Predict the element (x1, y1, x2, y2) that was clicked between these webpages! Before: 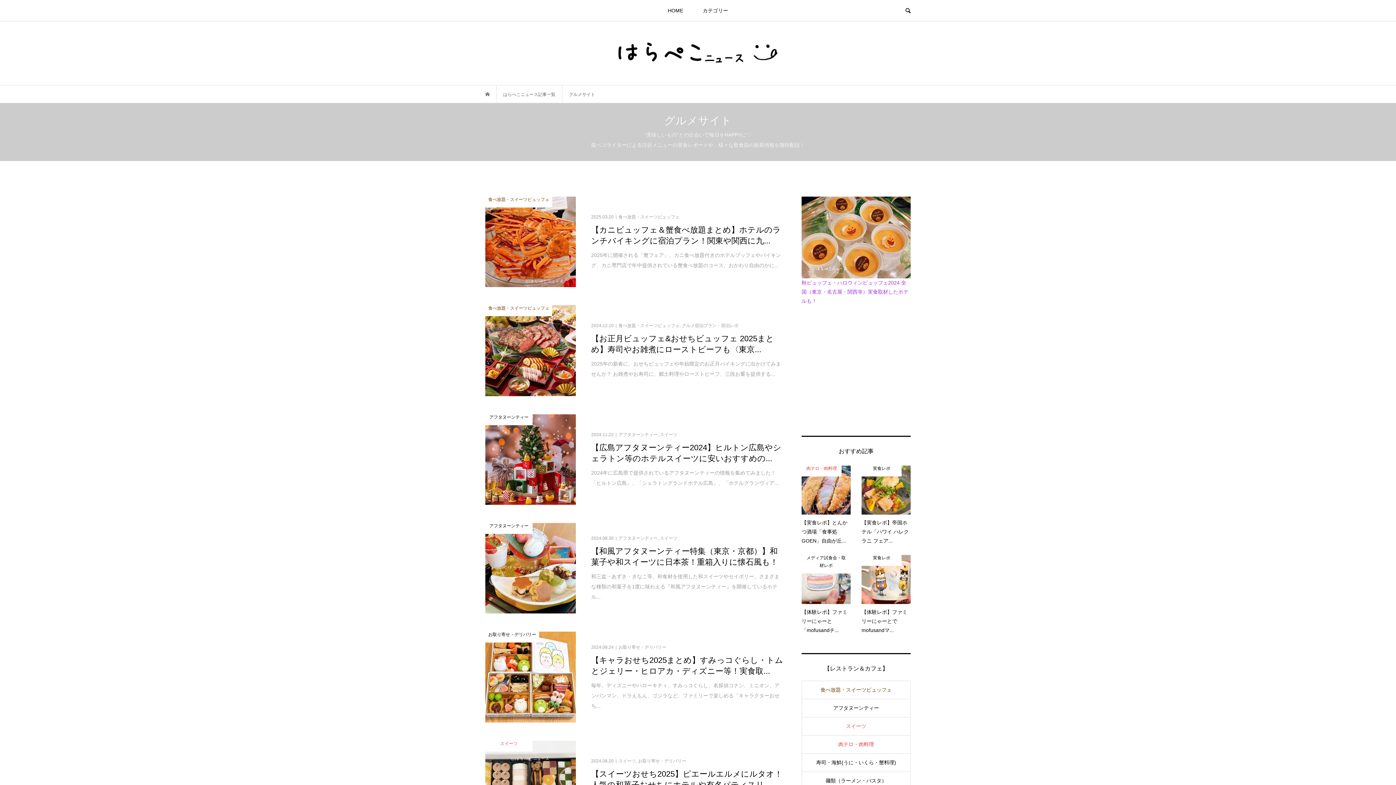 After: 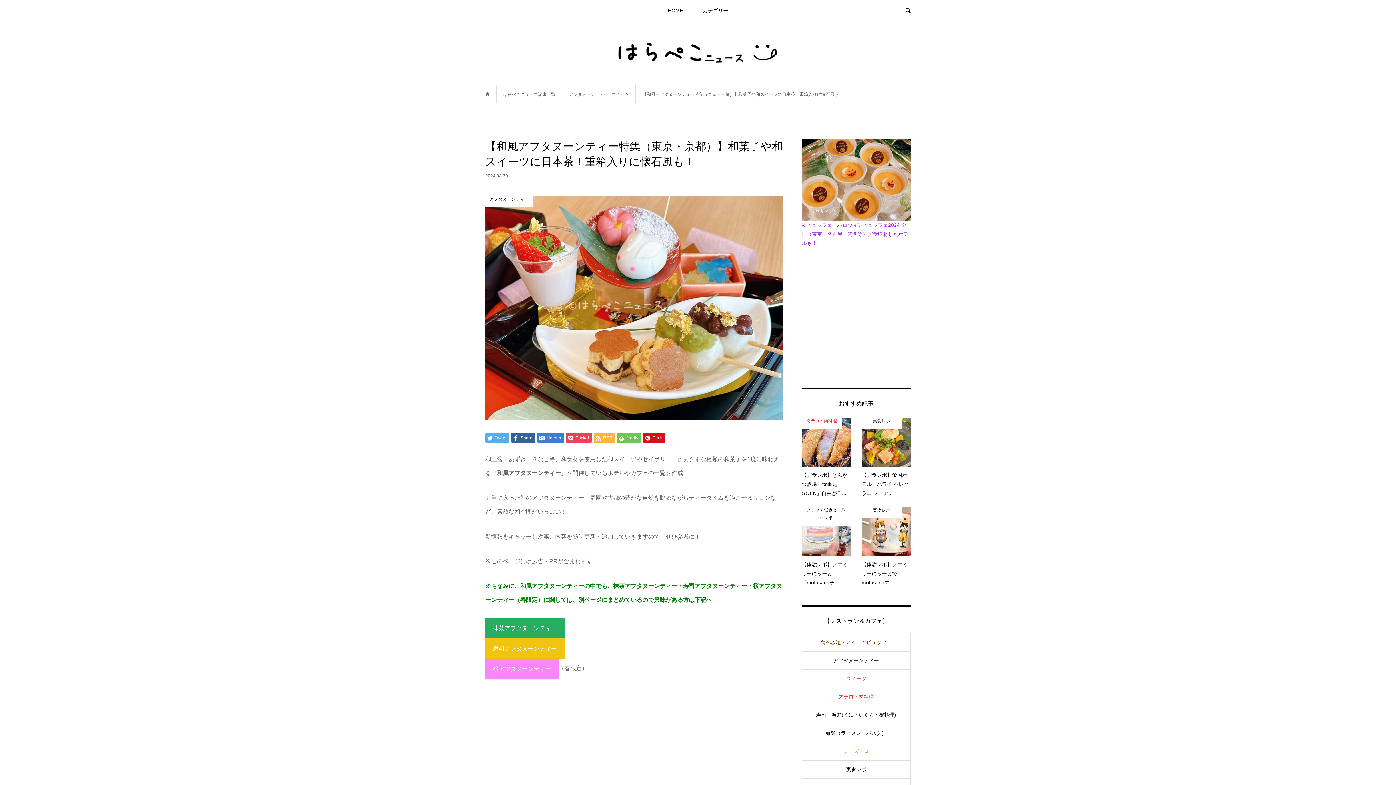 Action: bbox: (485, 523, 783, 613) label: アフタヌーンティー

2024.08.30アフタヌーンティー, スイーツ

【和風アフタヌーンティー特集（東京・京都）】和菓子や和スイーツに日本茶！重箱入りに懐石風も！

和三盆・あずき・きなこ等、和食材を使用した和スイーツやセイボリー、さまざまな種類の和菓子を1度に味わえる『和風アフタヌーンティー』を開催しているホテル...